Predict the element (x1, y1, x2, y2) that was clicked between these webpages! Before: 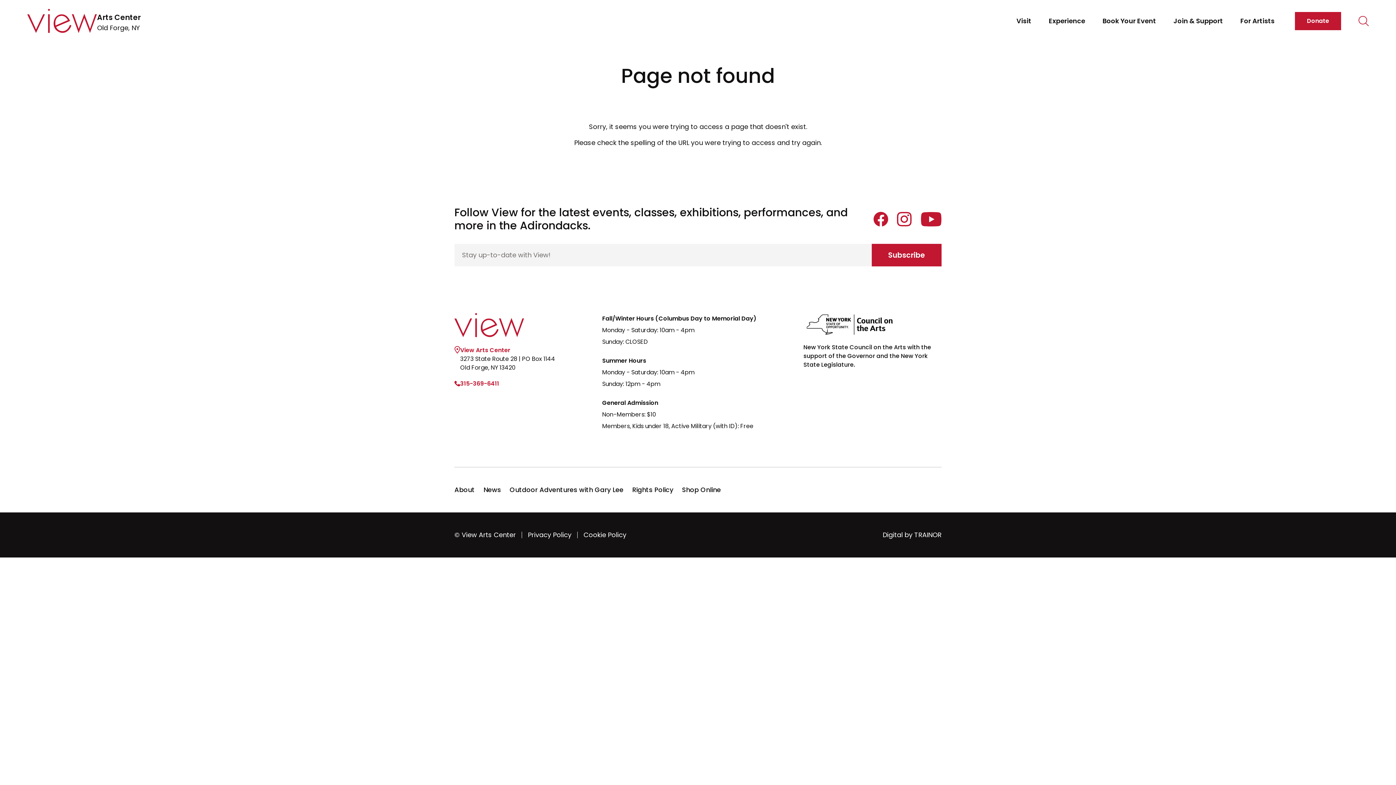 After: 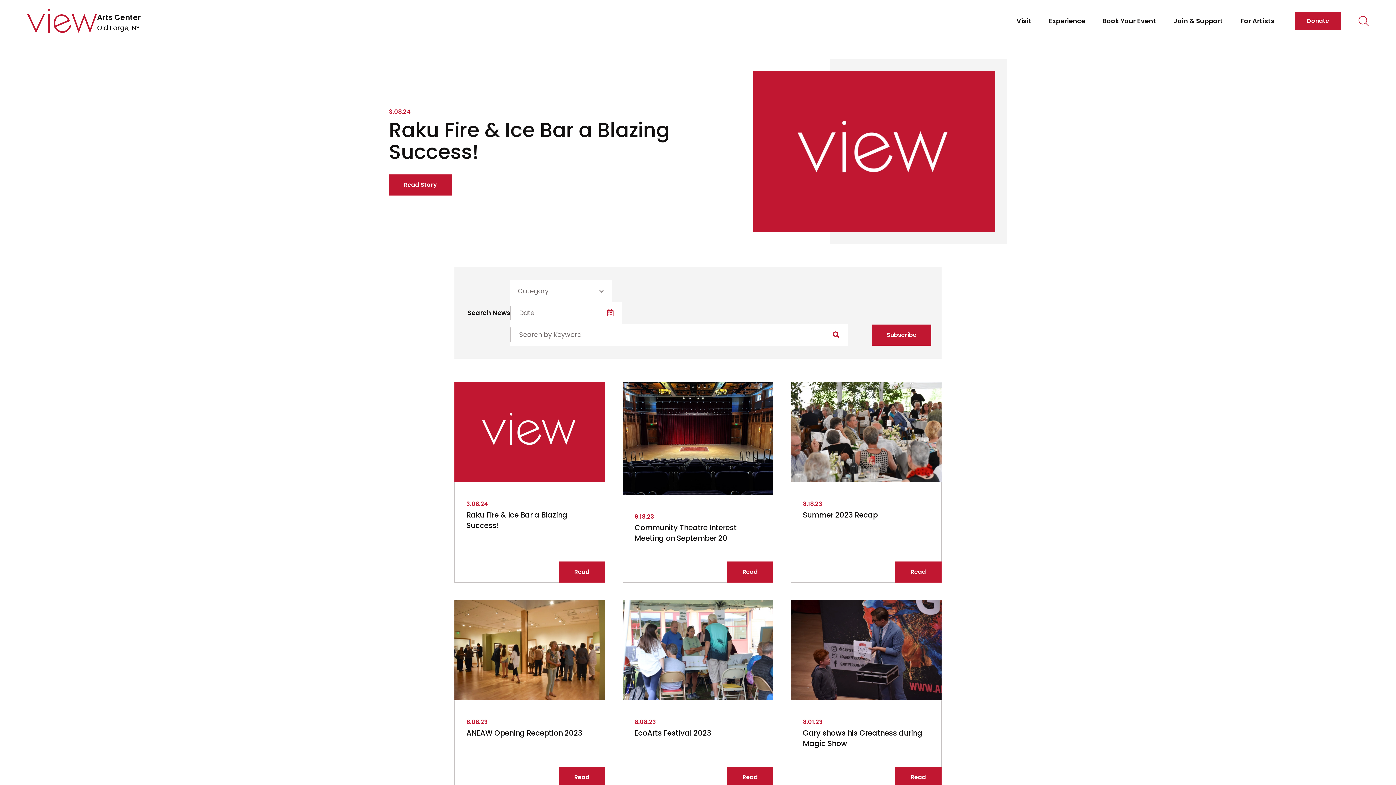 Action: bbox: (483, 485, 501, 494) label: News